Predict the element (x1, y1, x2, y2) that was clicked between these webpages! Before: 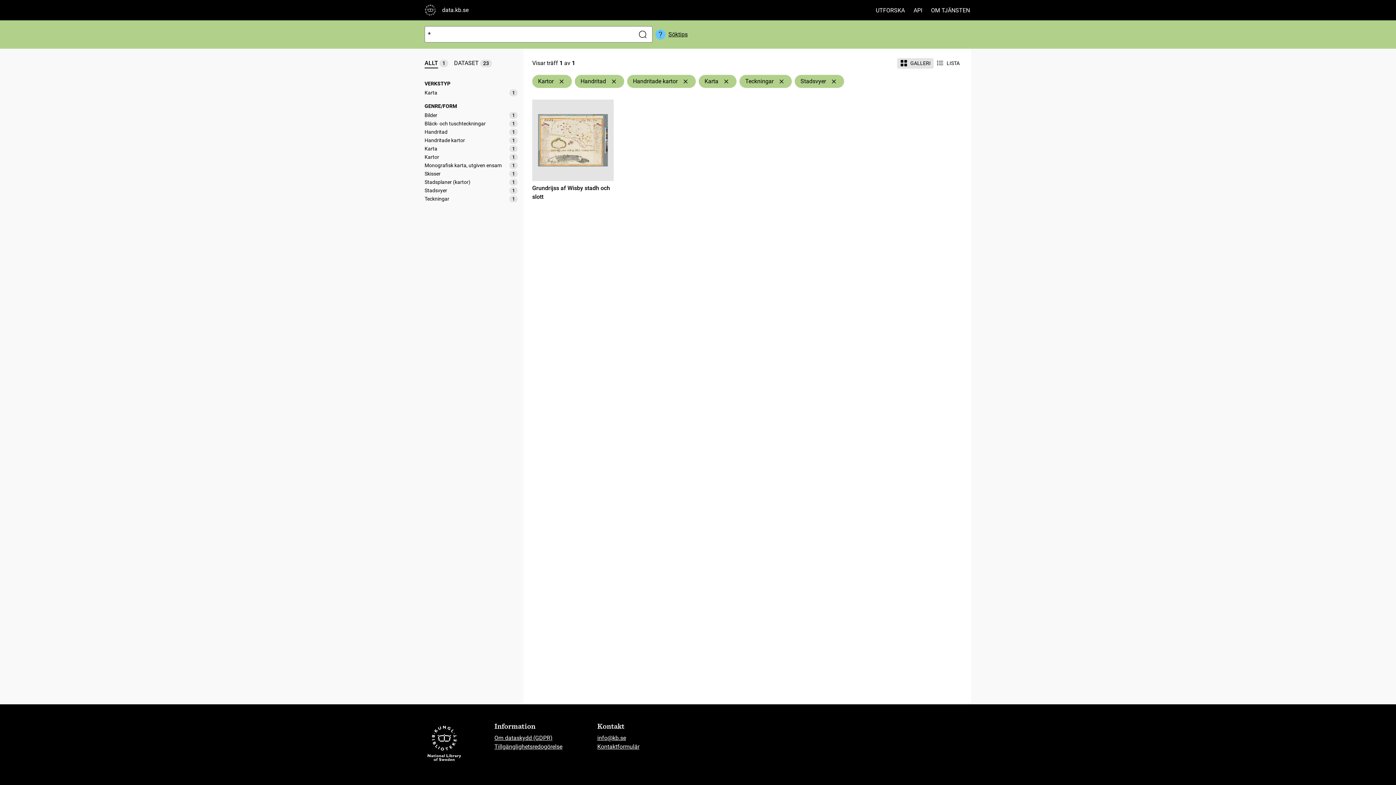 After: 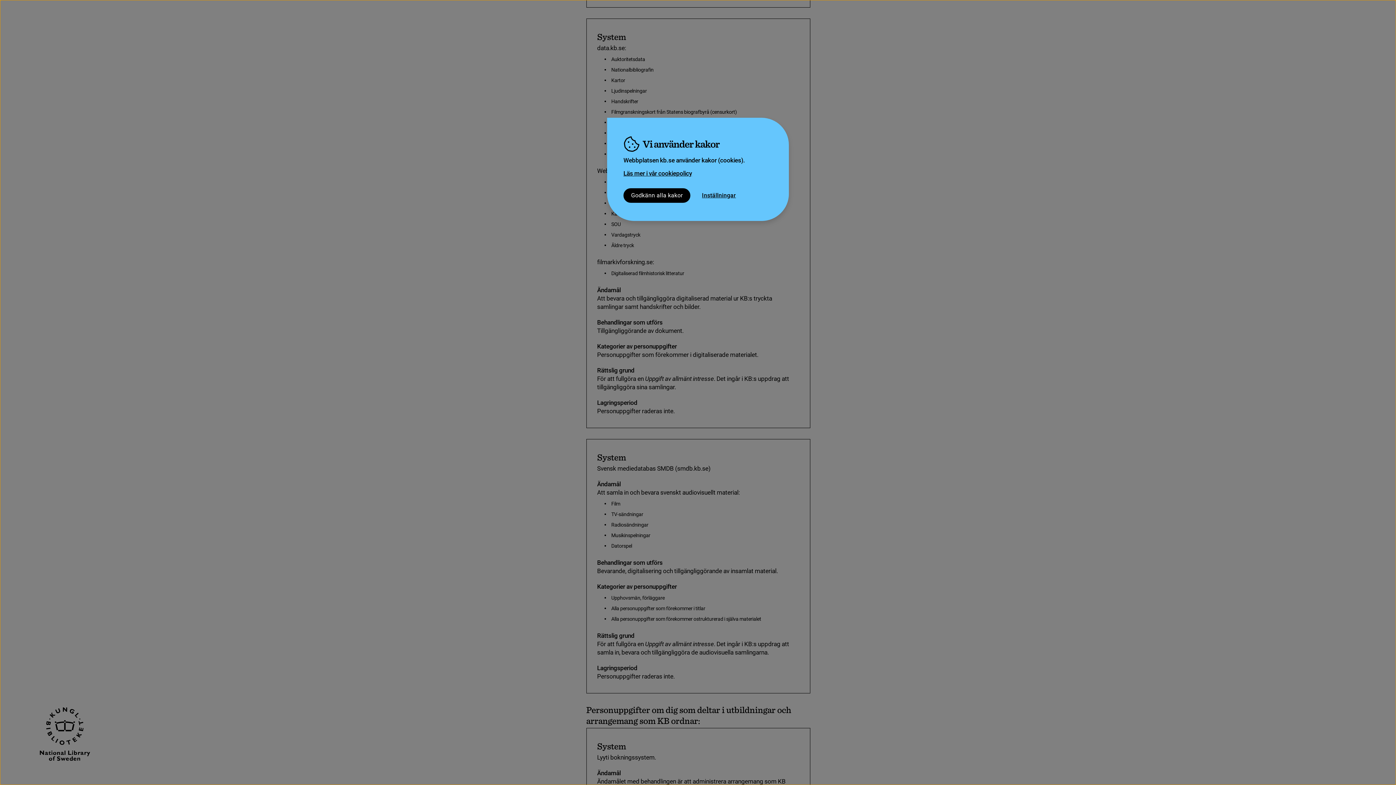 Action: label: Om dataskydd (GDPR) bbox: (494, 734, 552, 741)